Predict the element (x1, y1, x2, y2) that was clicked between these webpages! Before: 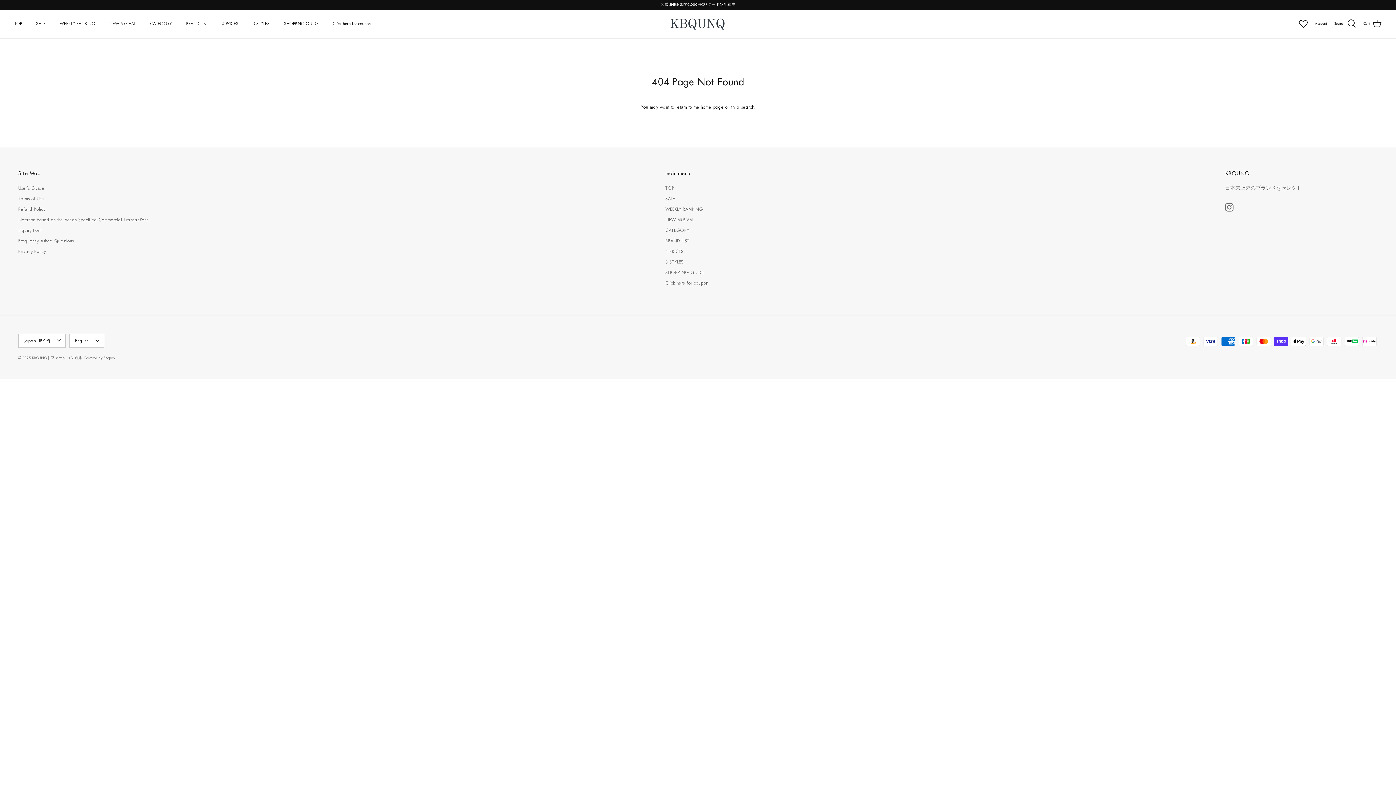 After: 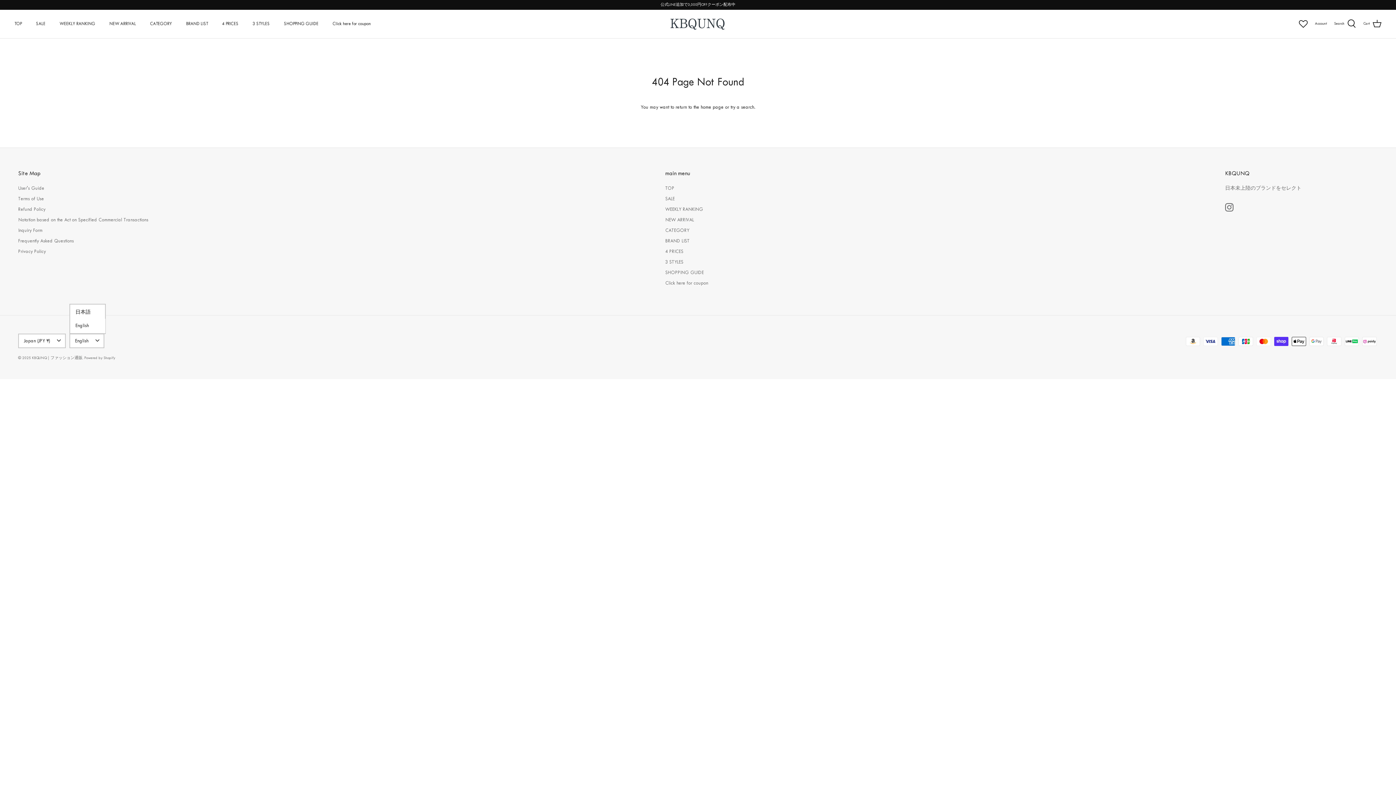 Action: bbox: (69, 333, 104, 348) label: English